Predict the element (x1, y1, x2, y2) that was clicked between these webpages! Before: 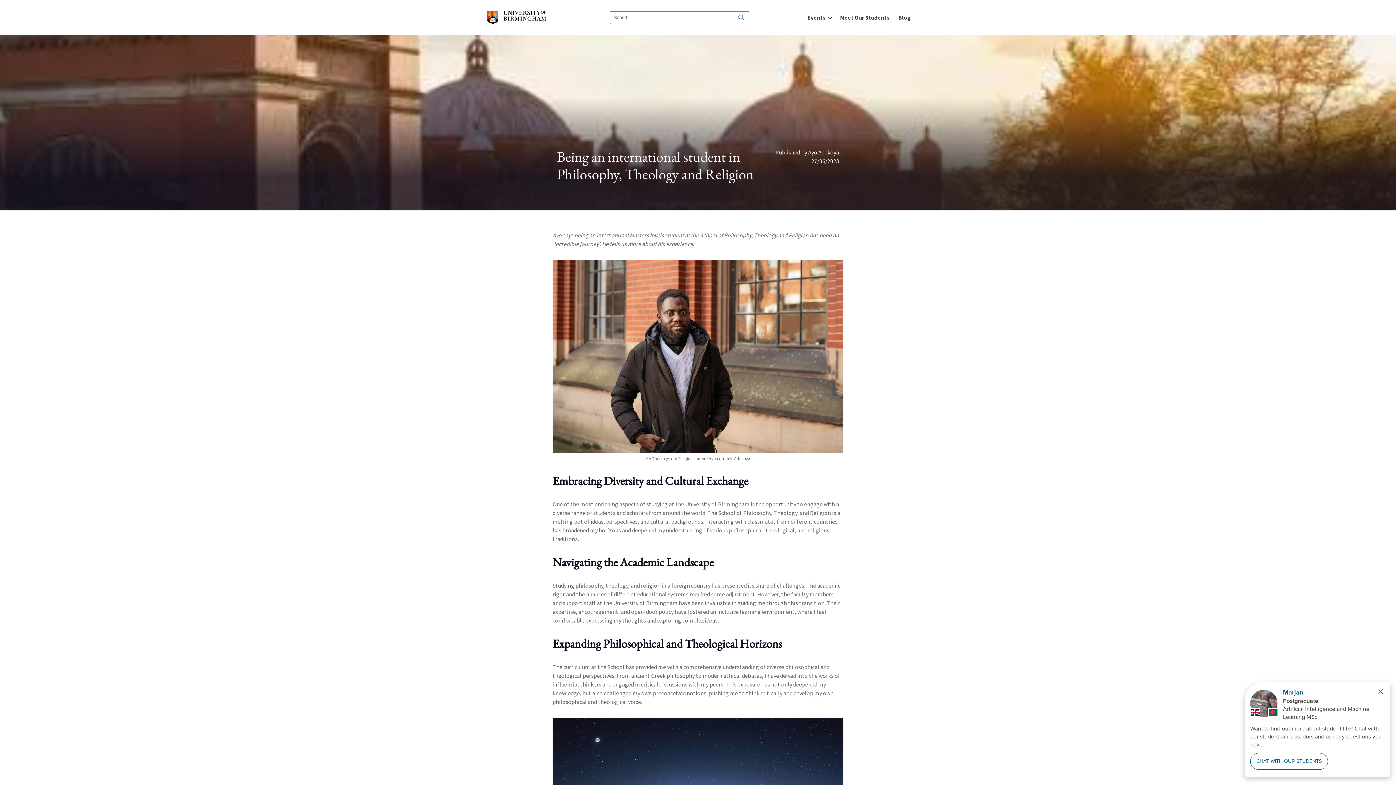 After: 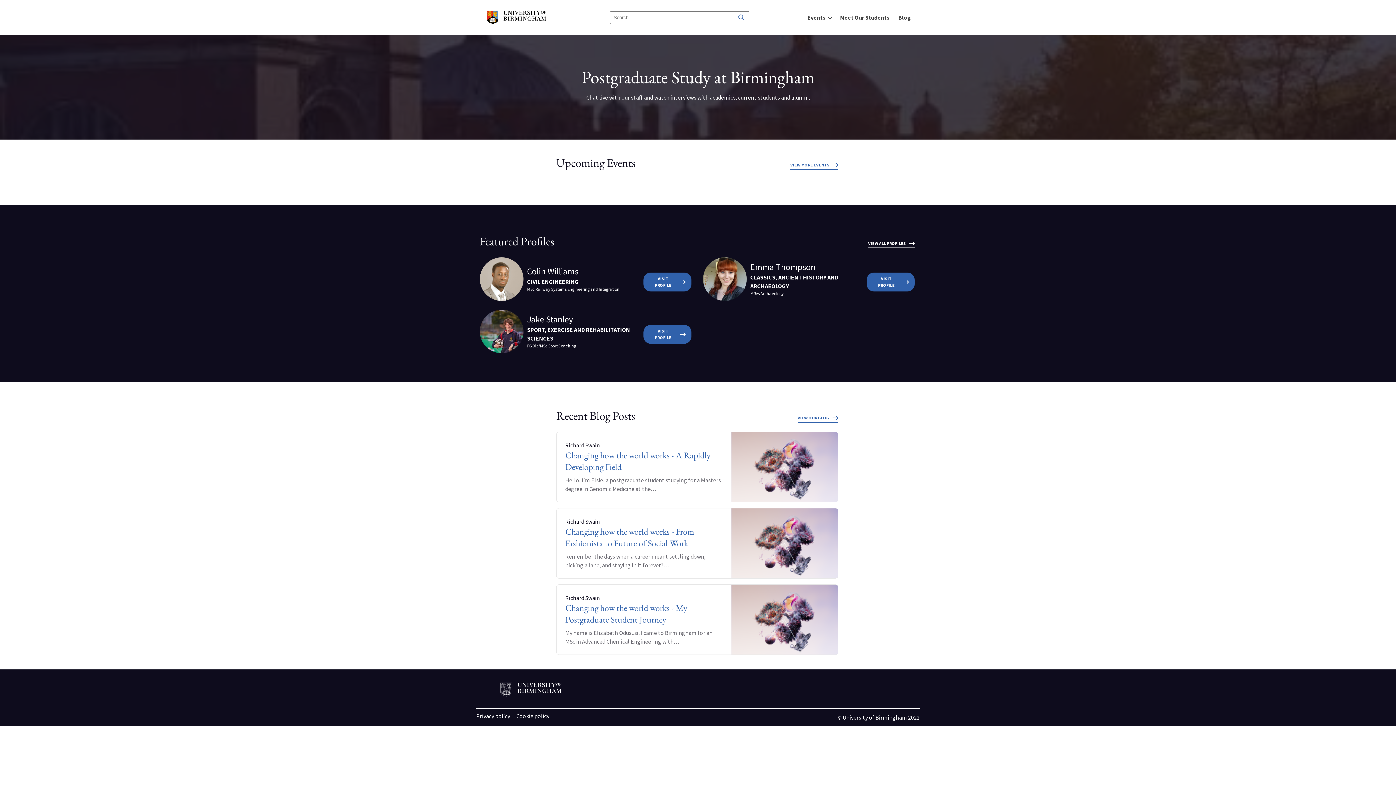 Action: bbox: (480, 4, 582, 30)